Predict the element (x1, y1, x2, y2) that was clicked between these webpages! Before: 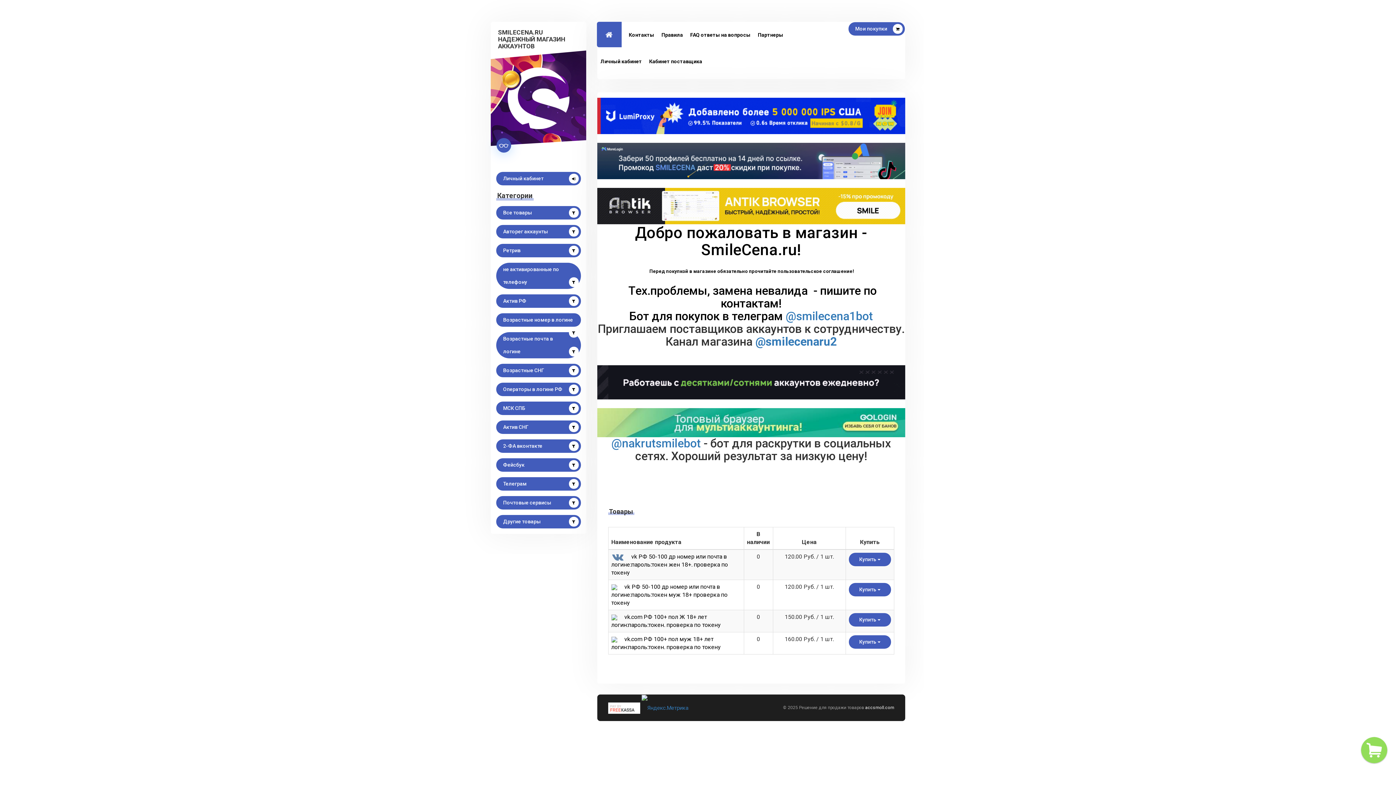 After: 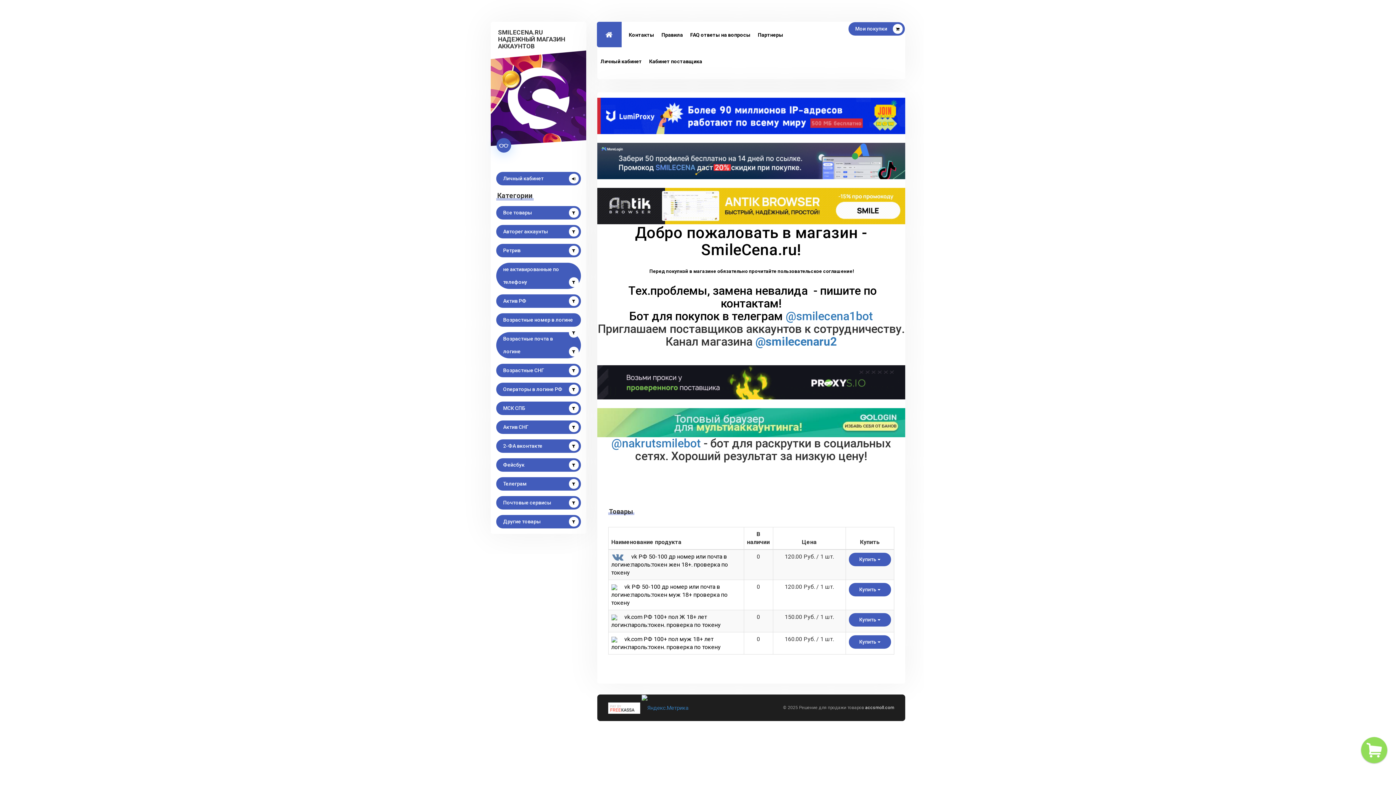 Action: label: Возрастные номер в логине bbox: (496, 313, 580, 326)